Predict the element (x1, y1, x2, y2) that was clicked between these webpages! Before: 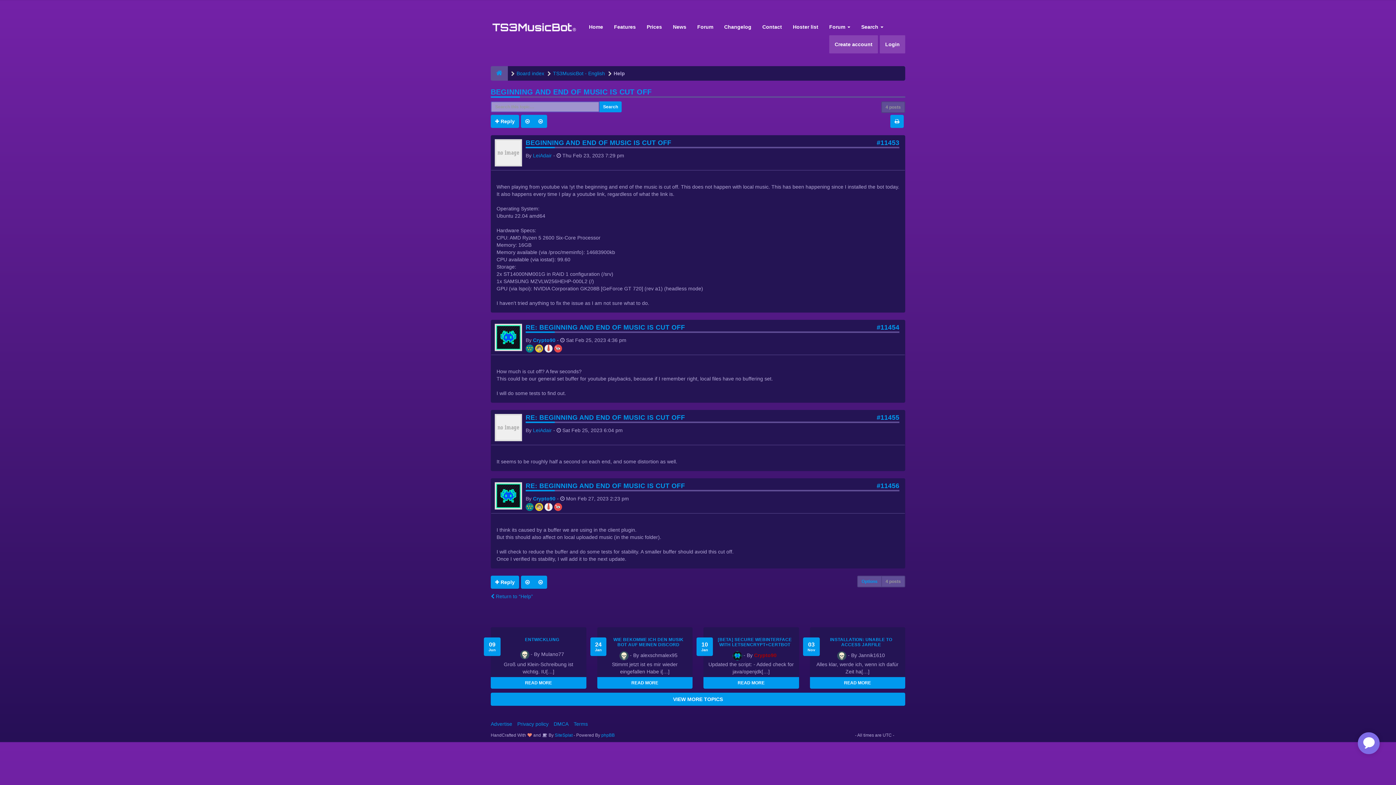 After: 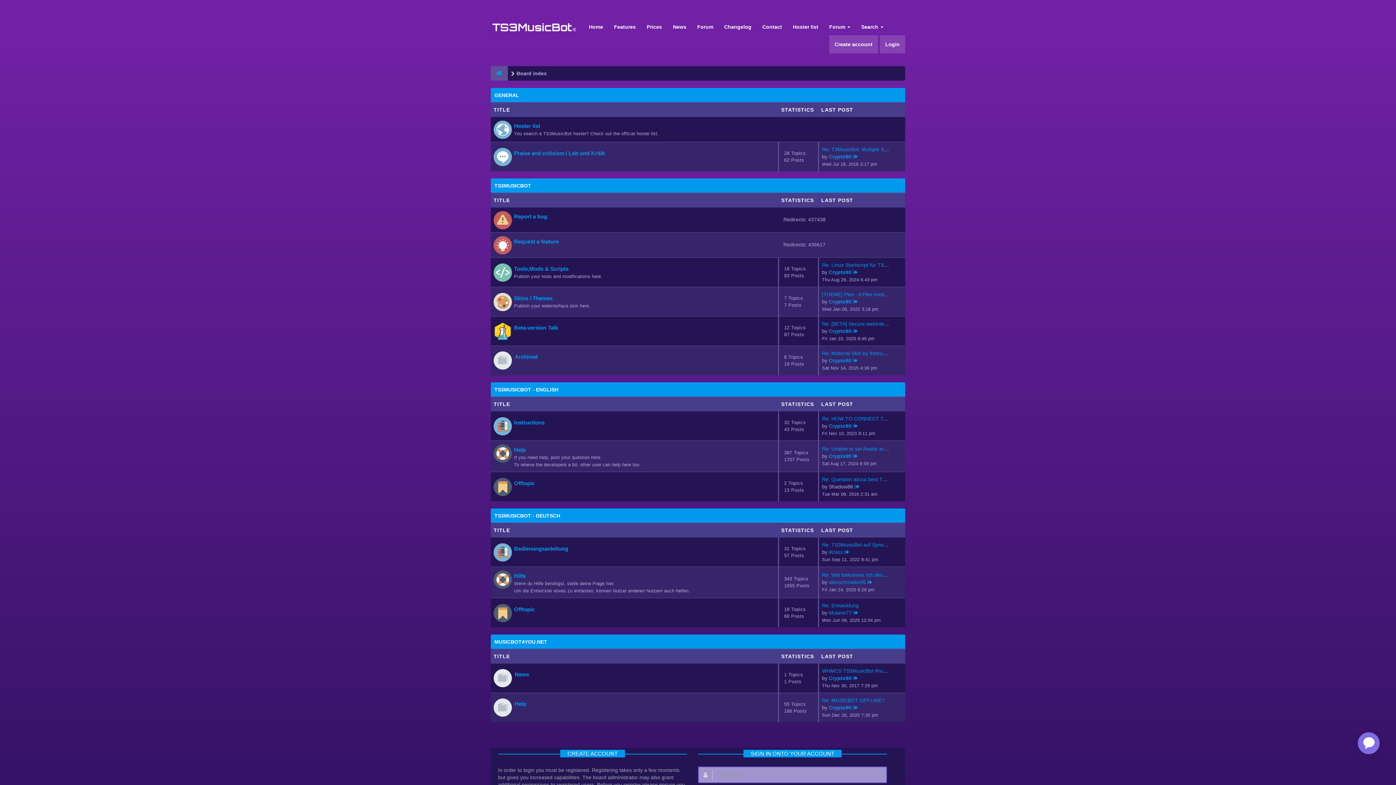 Action: bbox: (692, 17, 718, 36) label: Forum